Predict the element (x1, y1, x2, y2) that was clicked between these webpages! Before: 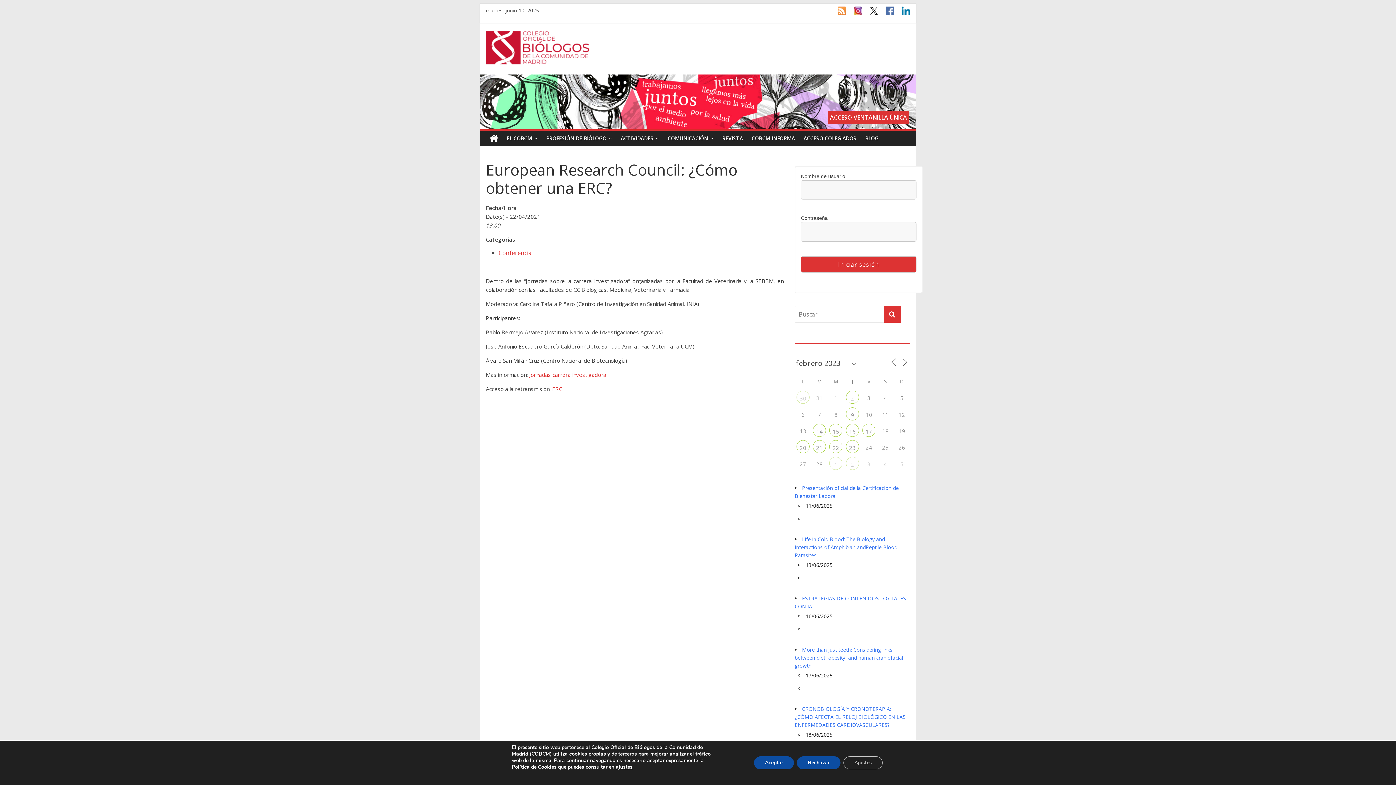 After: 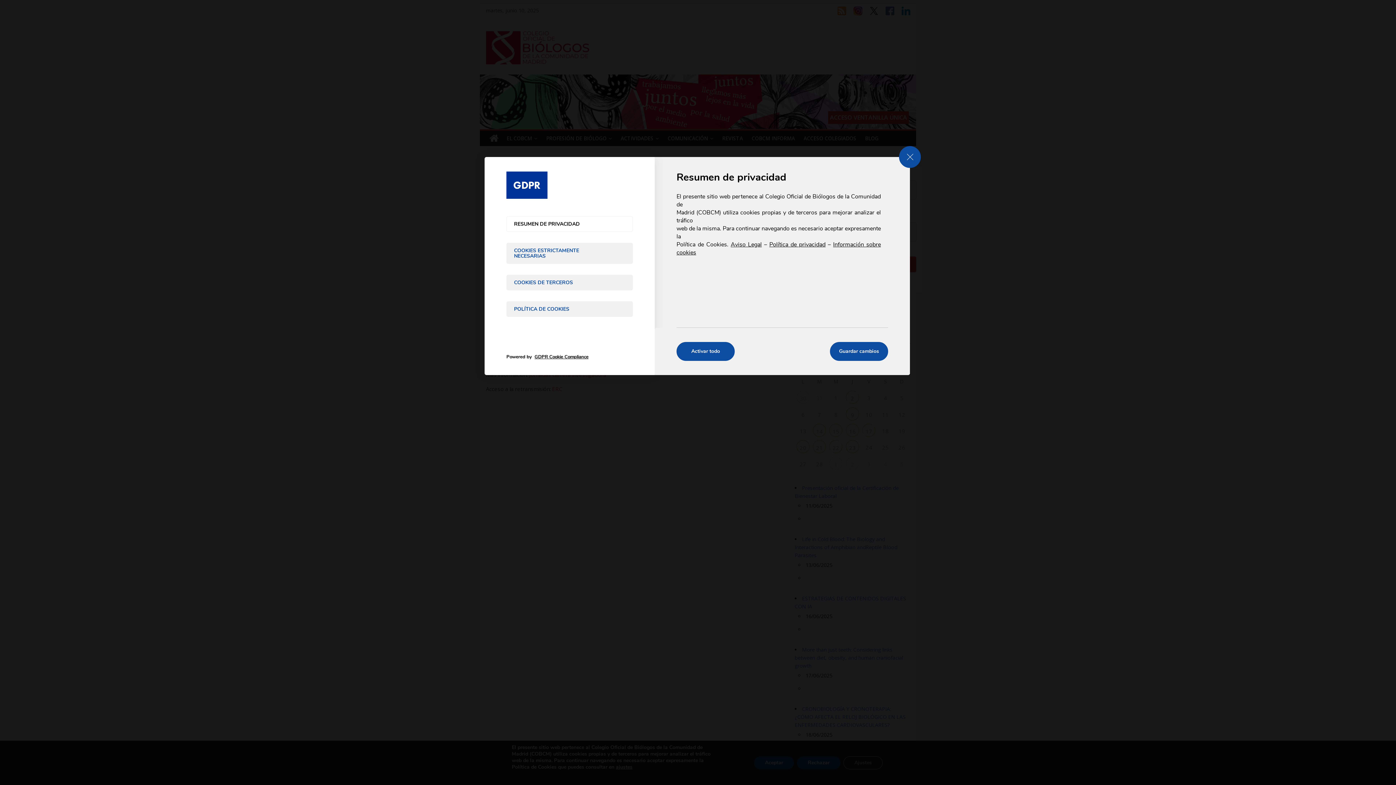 Action: label: ajustes bbox: (617, 764, 636, 770)